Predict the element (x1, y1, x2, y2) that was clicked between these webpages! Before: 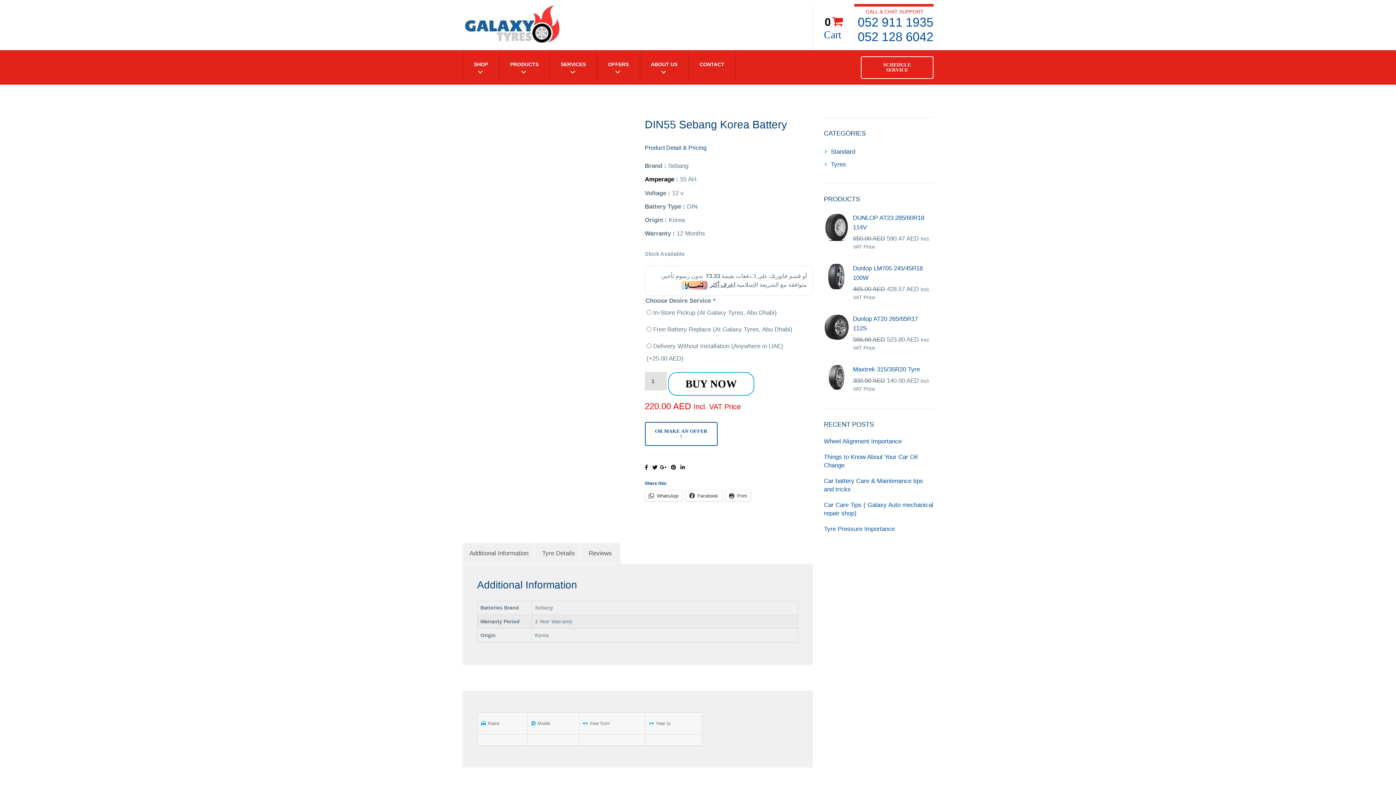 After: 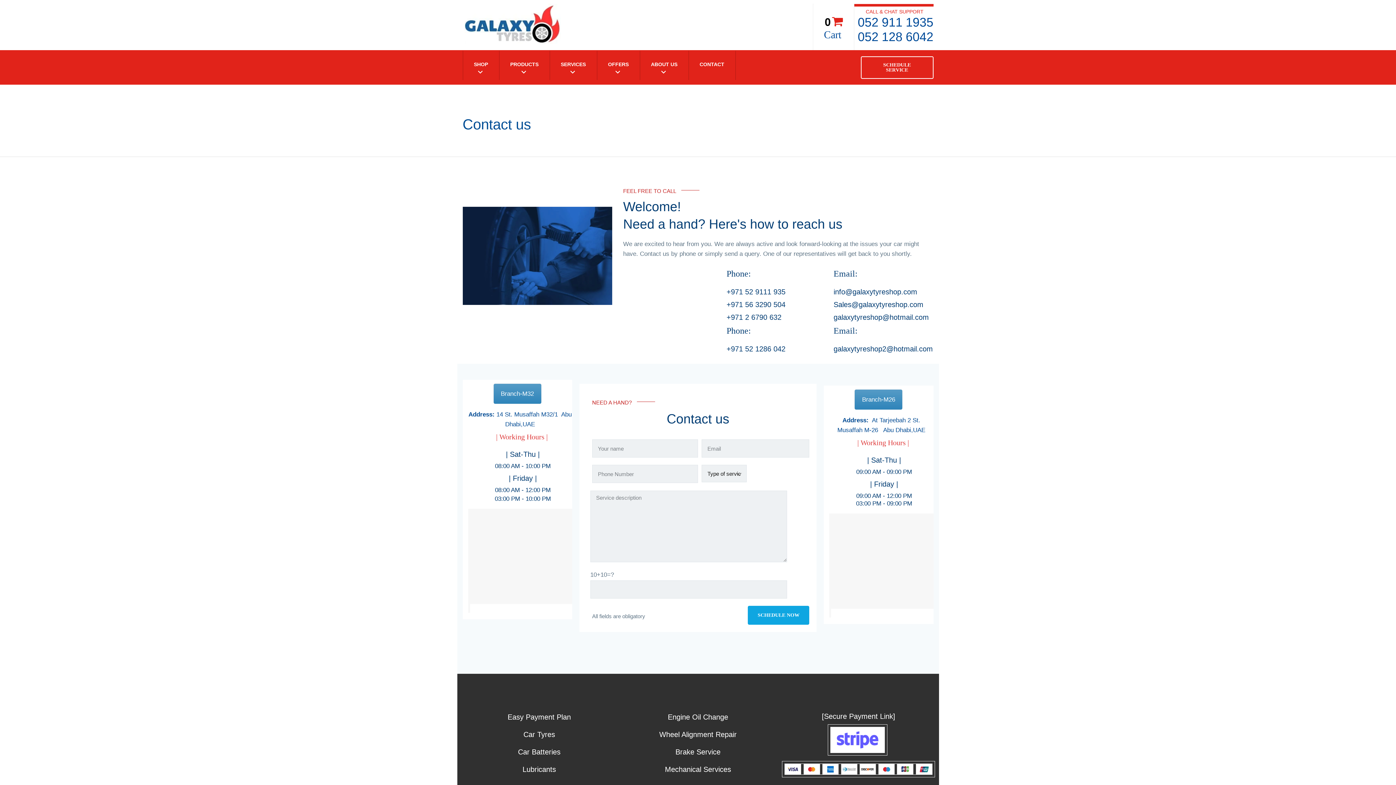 Action: bbox: (688, 50, 735, 79) label: CONTACT